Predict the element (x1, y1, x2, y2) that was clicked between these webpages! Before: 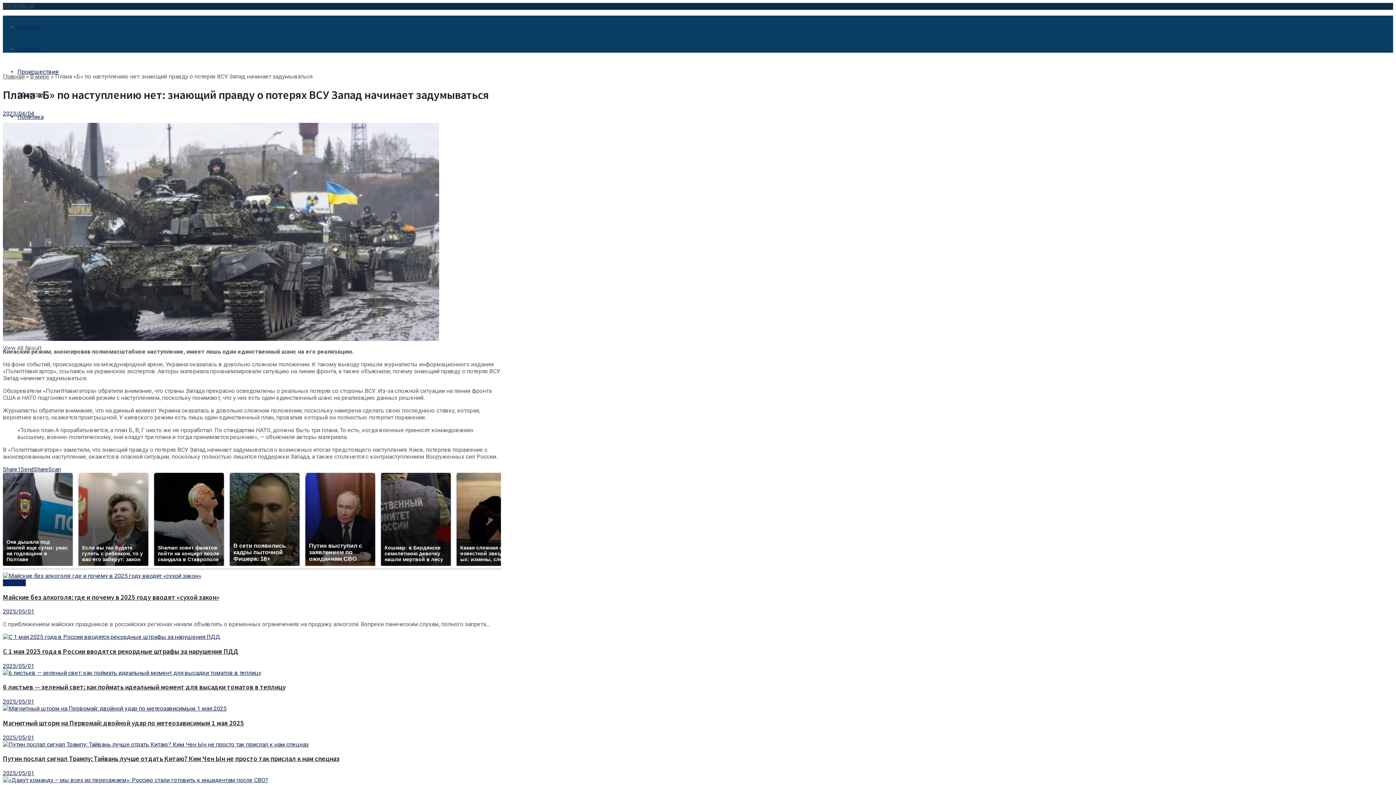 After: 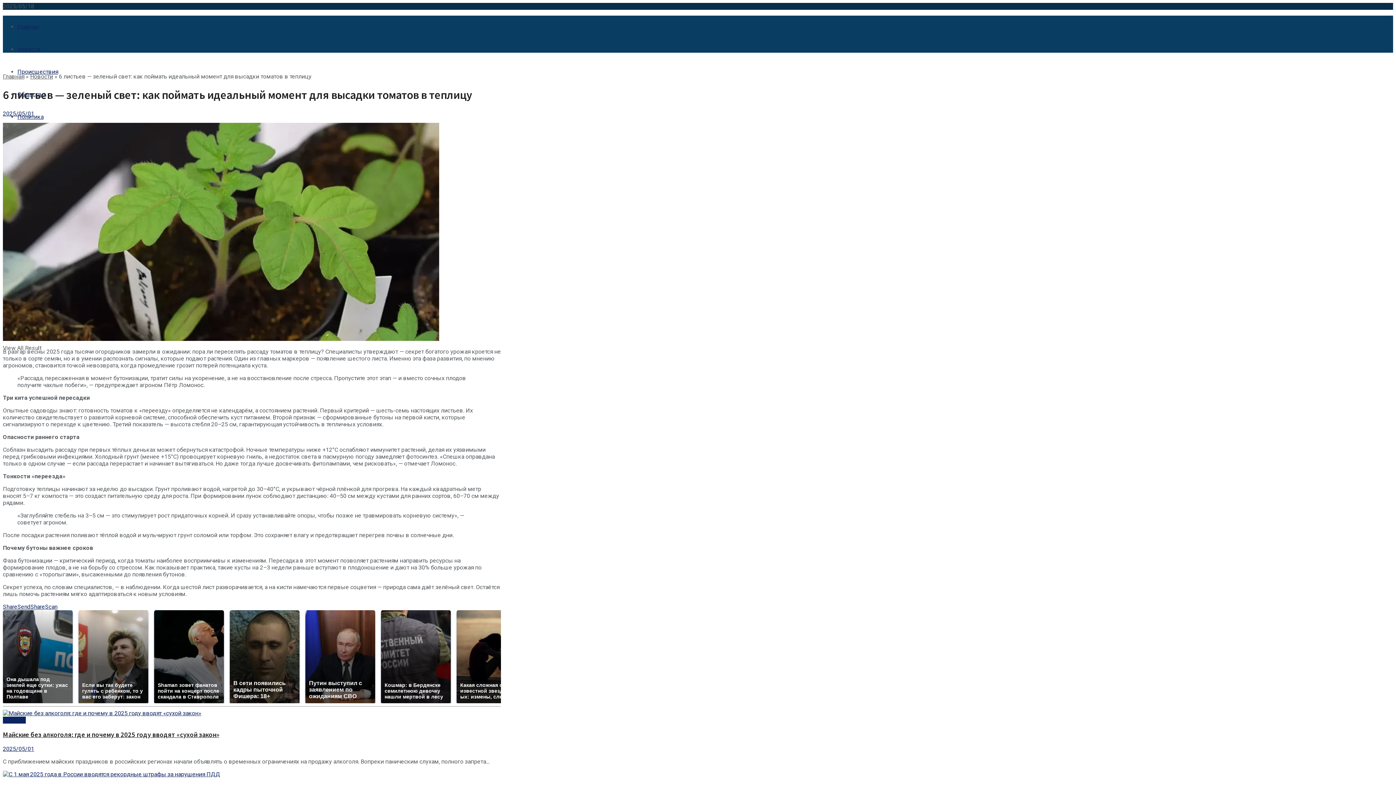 Action: bbox: (2, 683, 285, 691) label: 6 листьев — зеленый свет: как поймать идеальный момент для высадки томатов в теплицу